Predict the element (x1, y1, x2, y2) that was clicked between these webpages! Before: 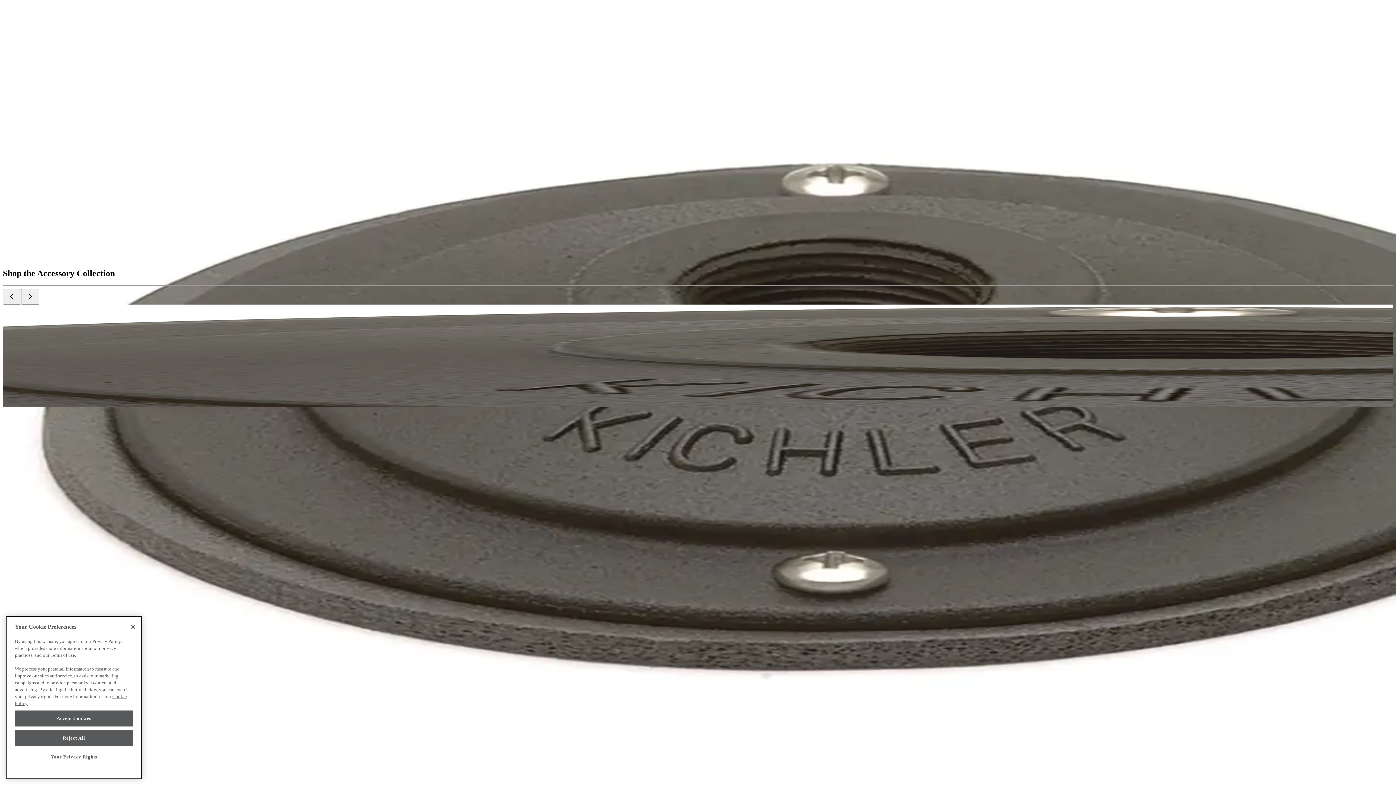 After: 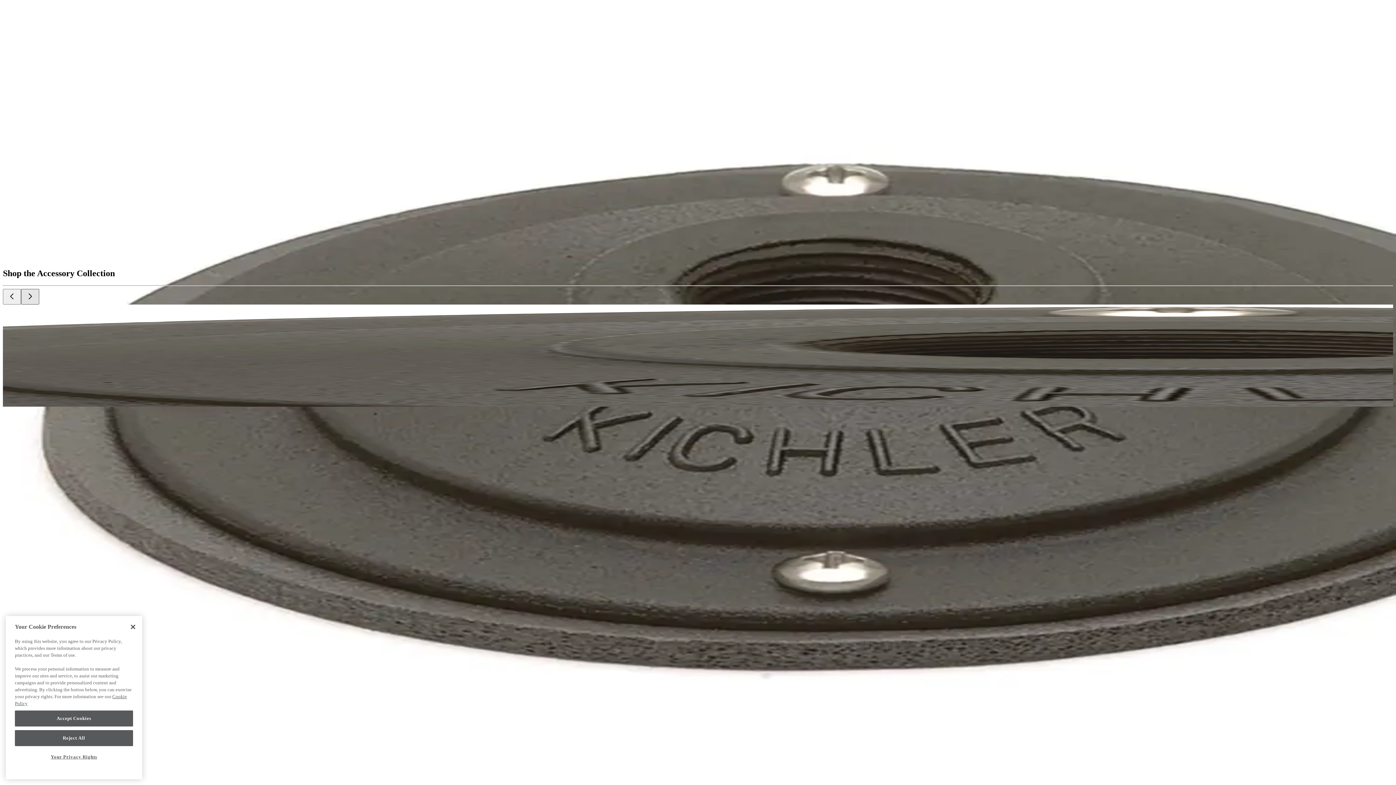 Action: label: Next bbox: (21, 289, 39, 304)